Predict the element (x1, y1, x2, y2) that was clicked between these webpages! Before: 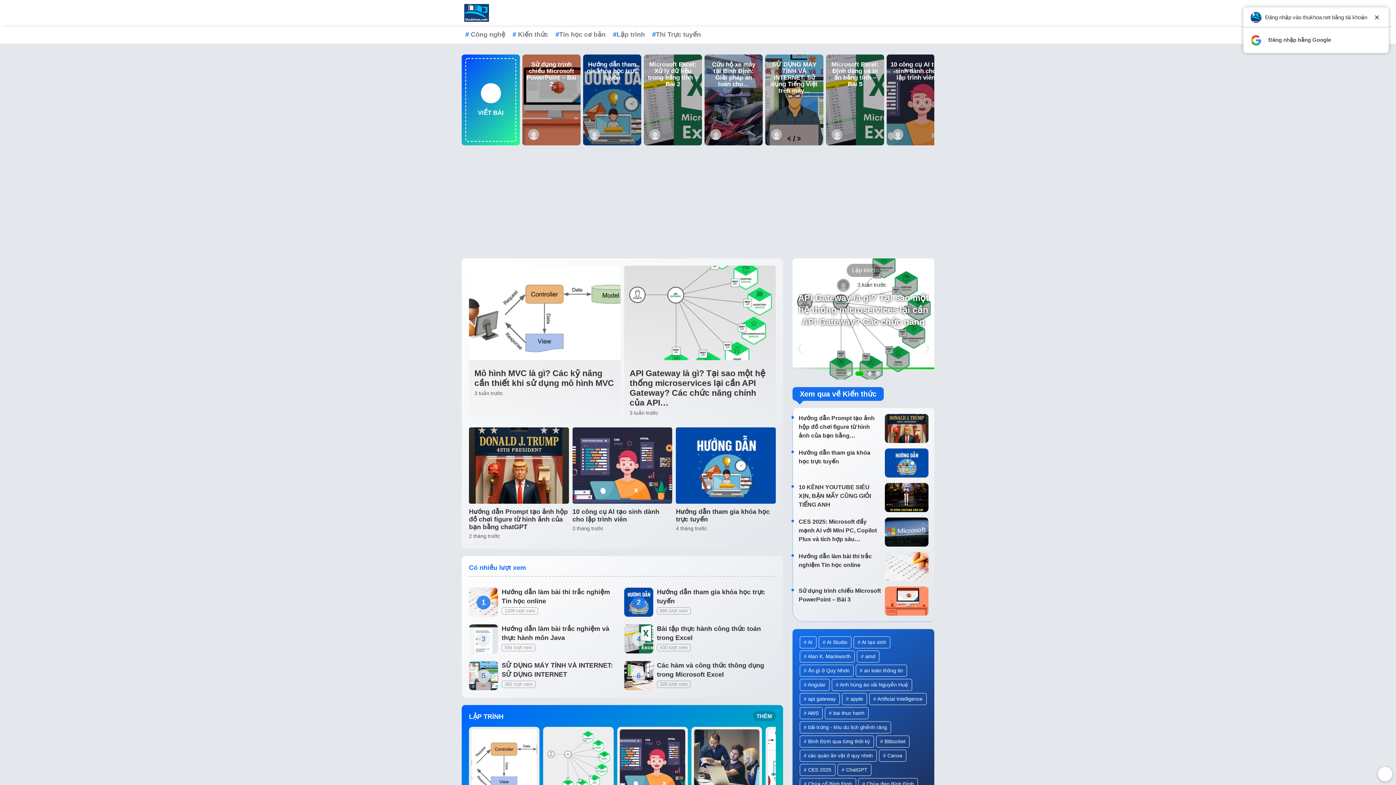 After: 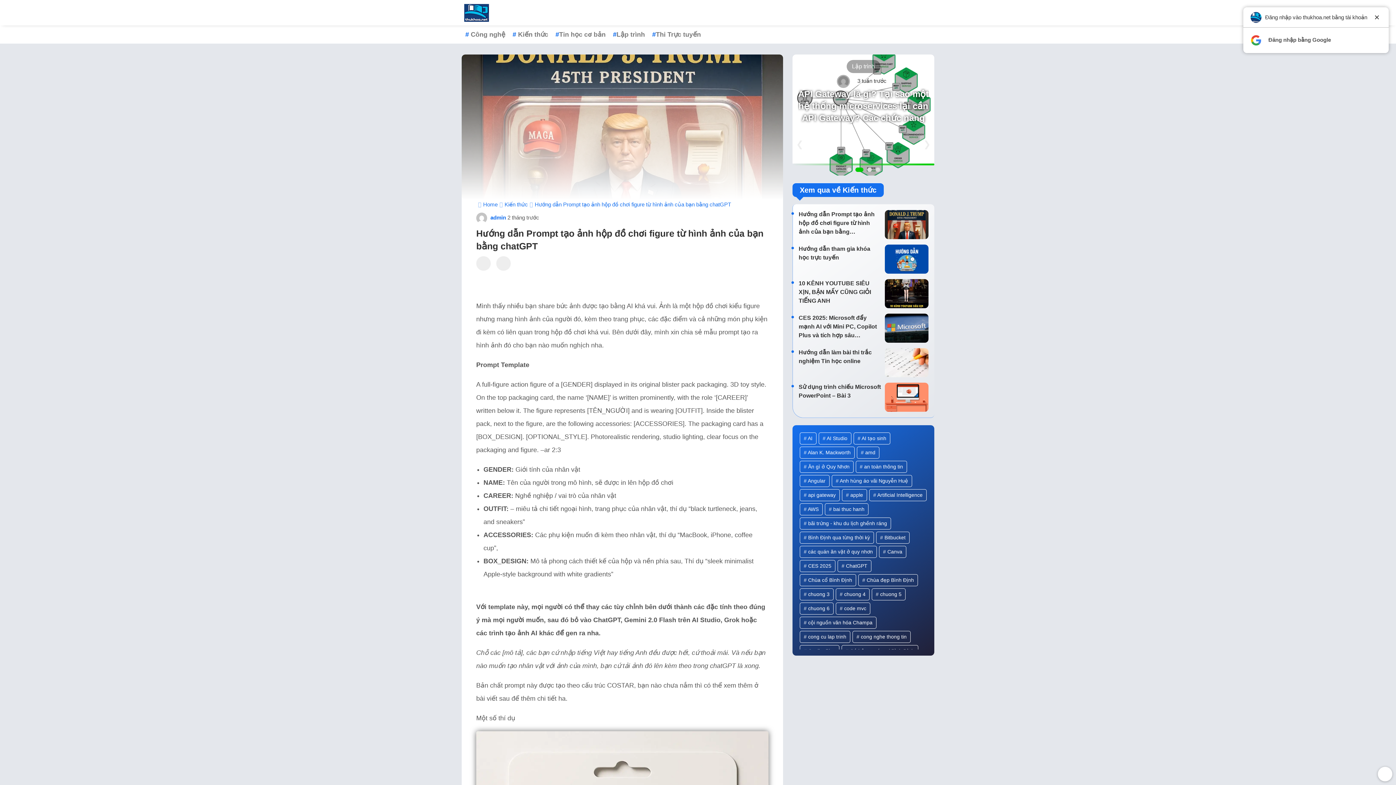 Action: bbox: (469, 498, 568, 505)